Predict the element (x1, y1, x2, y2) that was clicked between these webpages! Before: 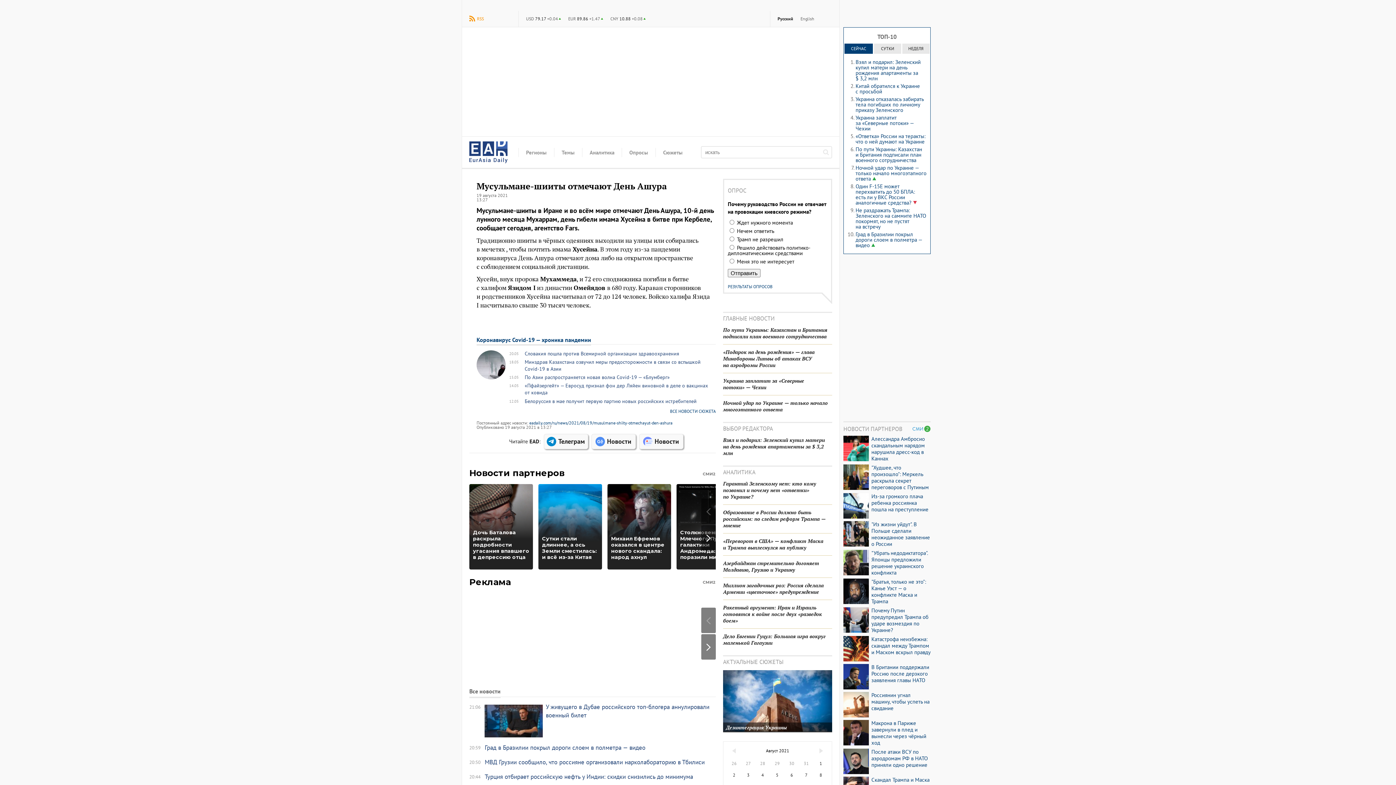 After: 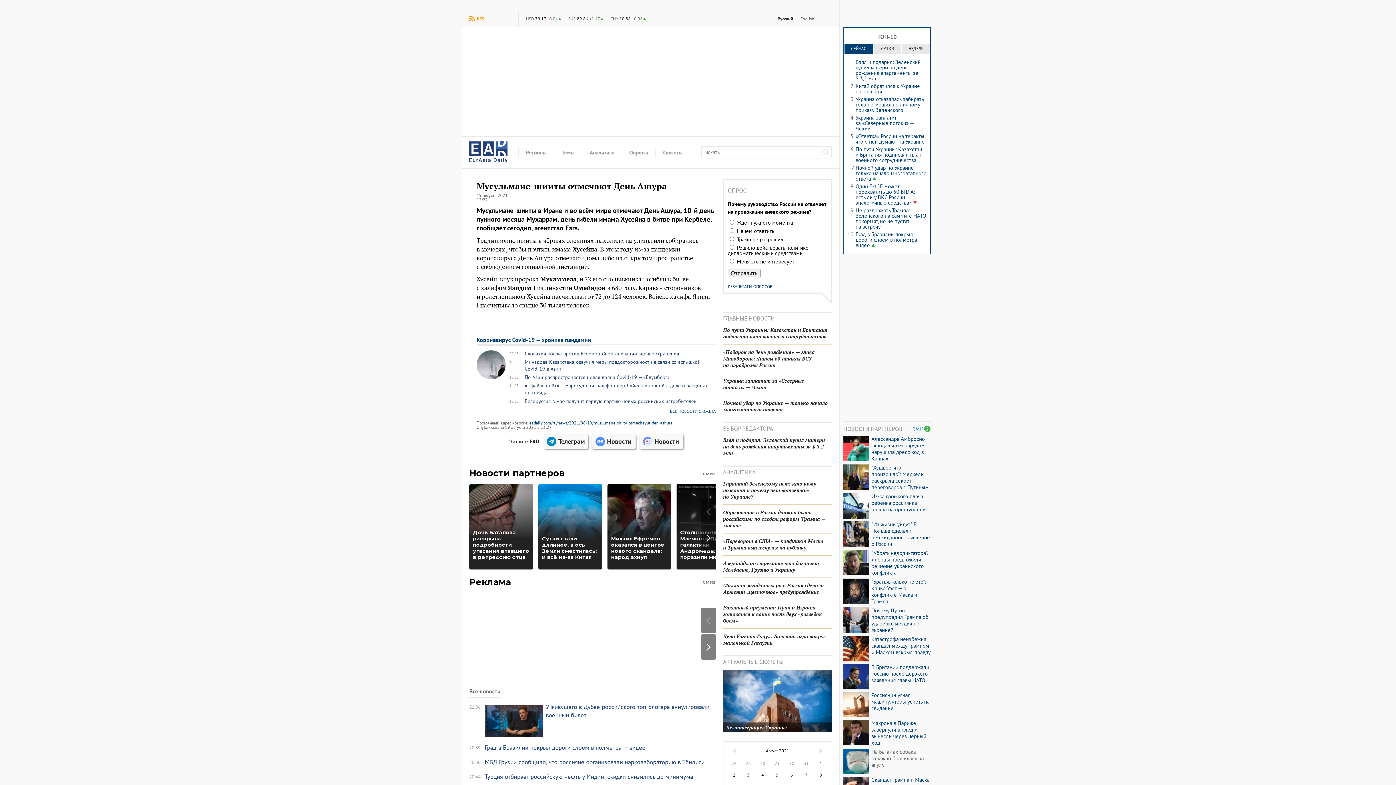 Action: label: После атаки ВСУ по аэродромам РФ в НАТО приняли одно решение bbox: (871, 749, 930, 768)